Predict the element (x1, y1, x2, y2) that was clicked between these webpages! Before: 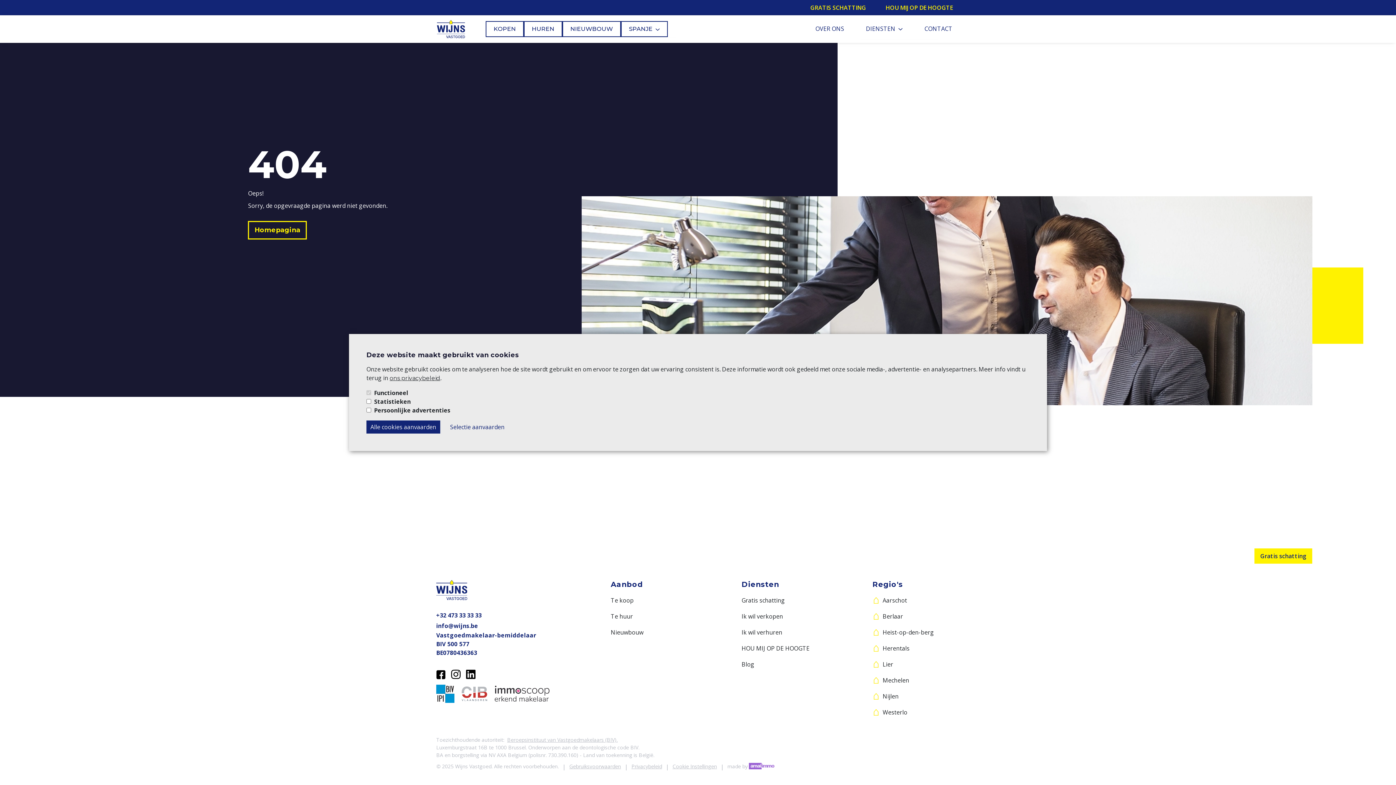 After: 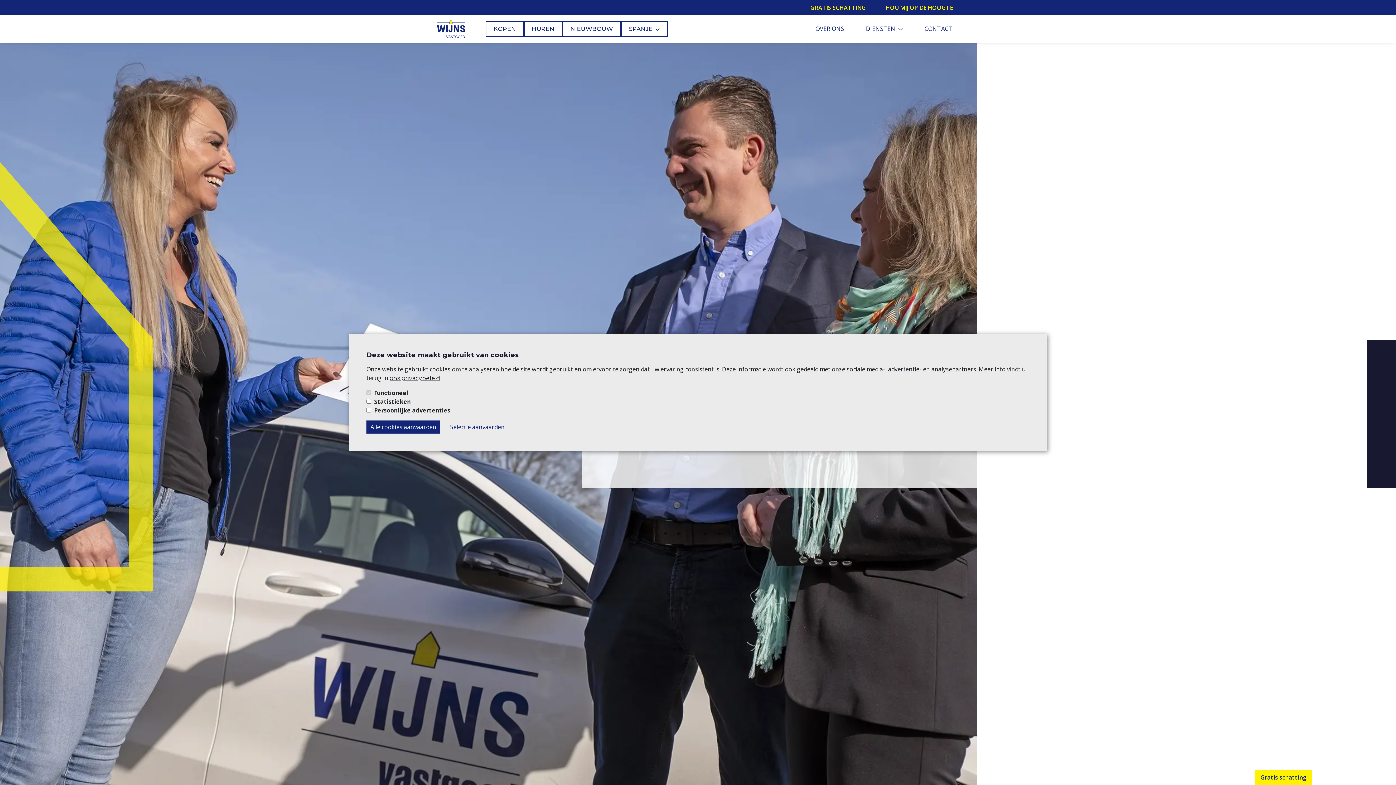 Action: bbox: (741, 580, 779, 588) label: Diensten